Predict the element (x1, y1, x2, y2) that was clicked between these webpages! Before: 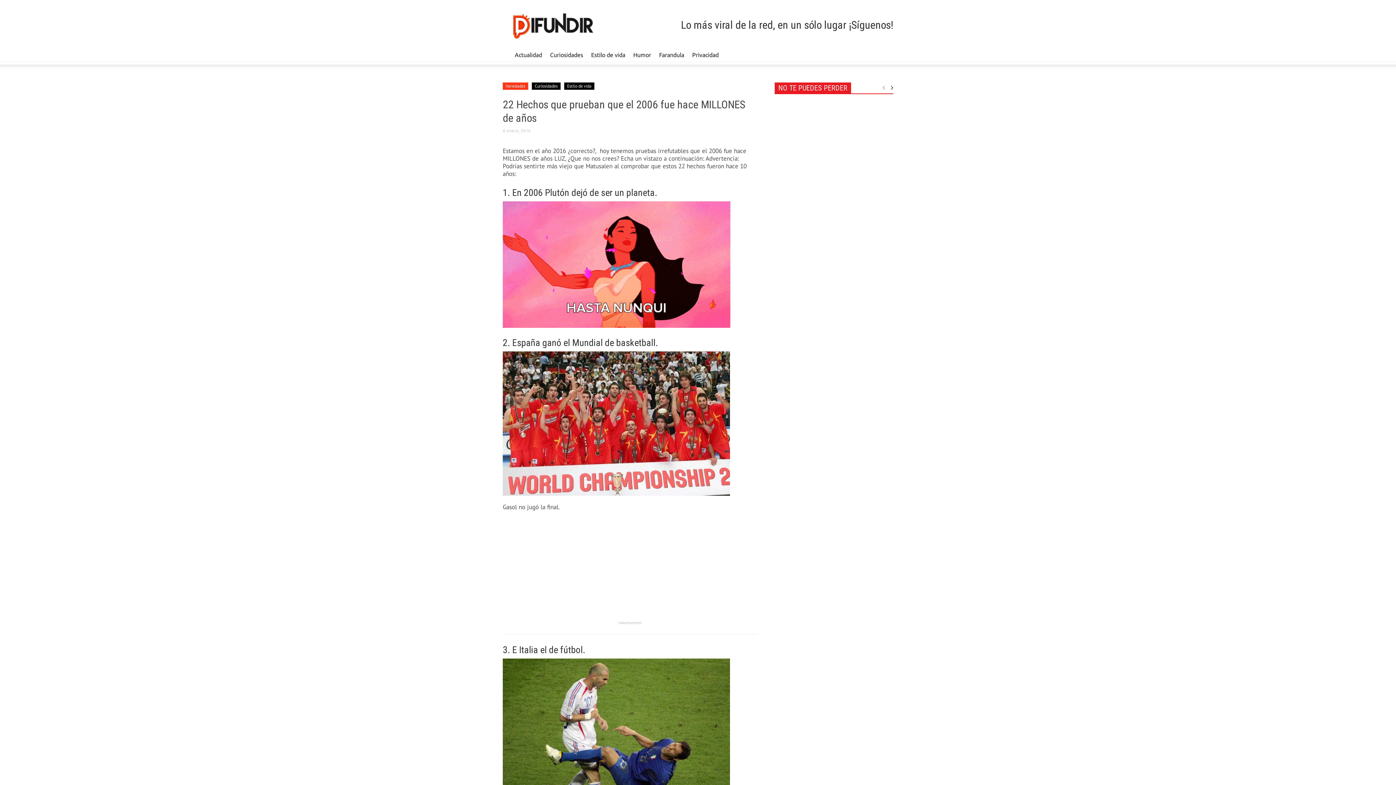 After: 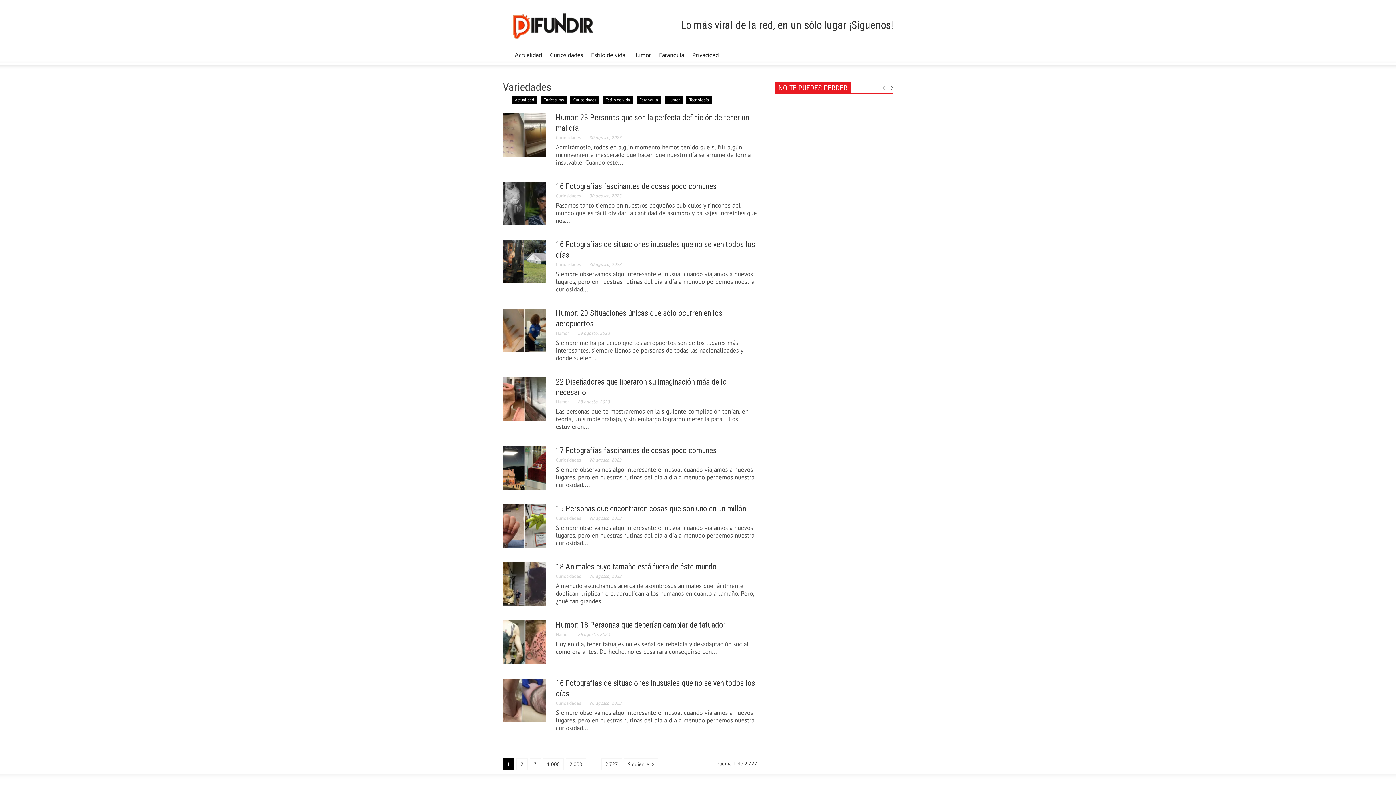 Action: bbox: (502, 82, 528, 89) label: Variedades